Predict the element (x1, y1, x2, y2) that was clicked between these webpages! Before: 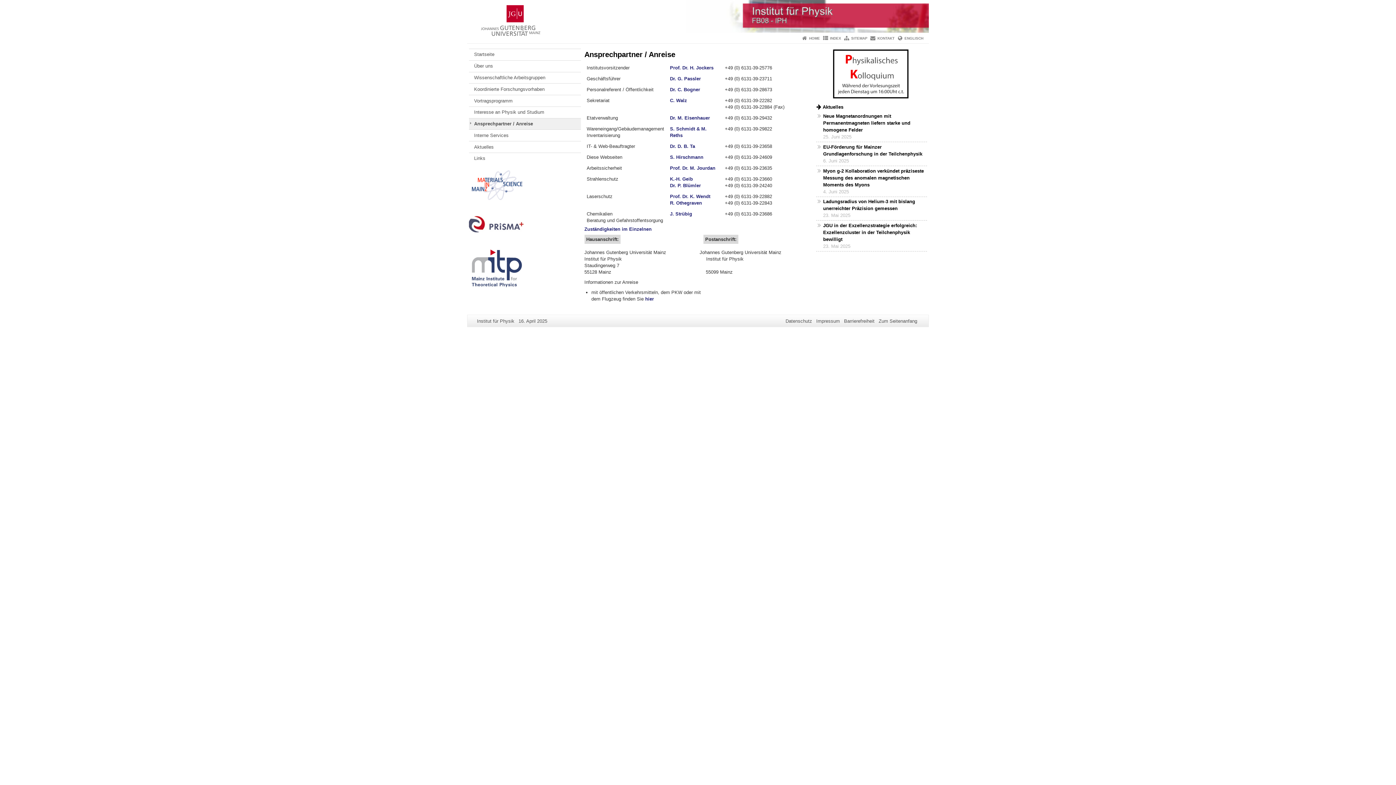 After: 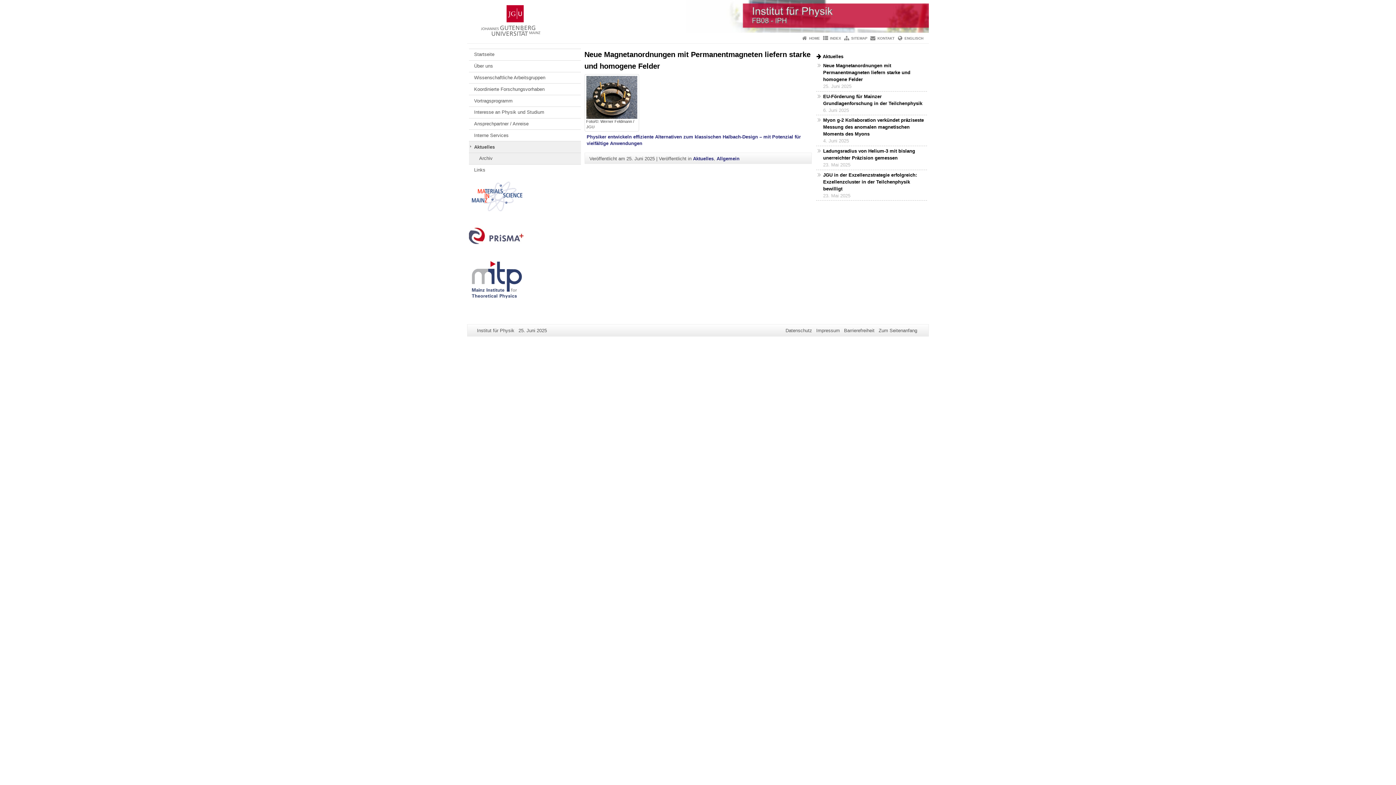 Action: label: Neue Magnetanordnungen mit Permanentmagneten liefern starke und homogene Felder bbox: (823, 112, 927, 133)